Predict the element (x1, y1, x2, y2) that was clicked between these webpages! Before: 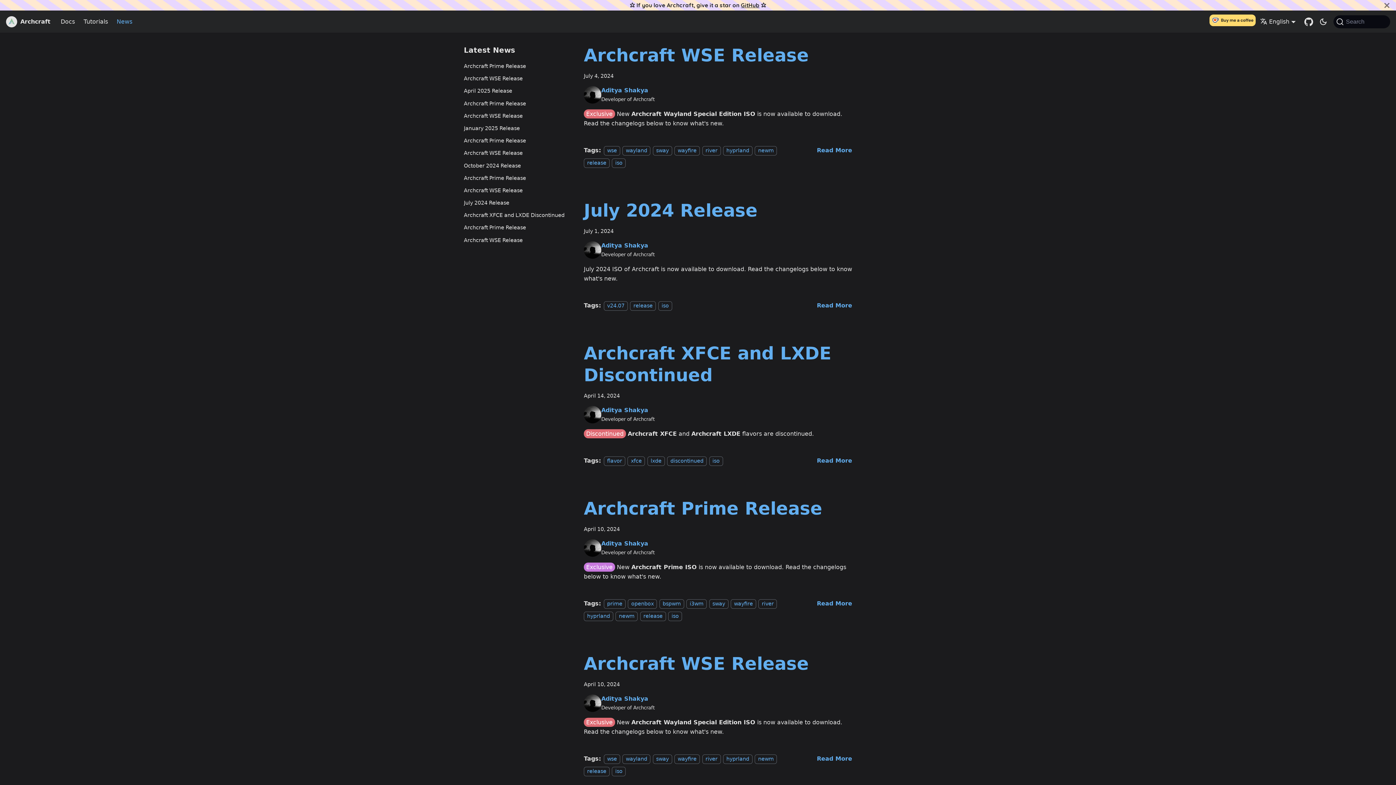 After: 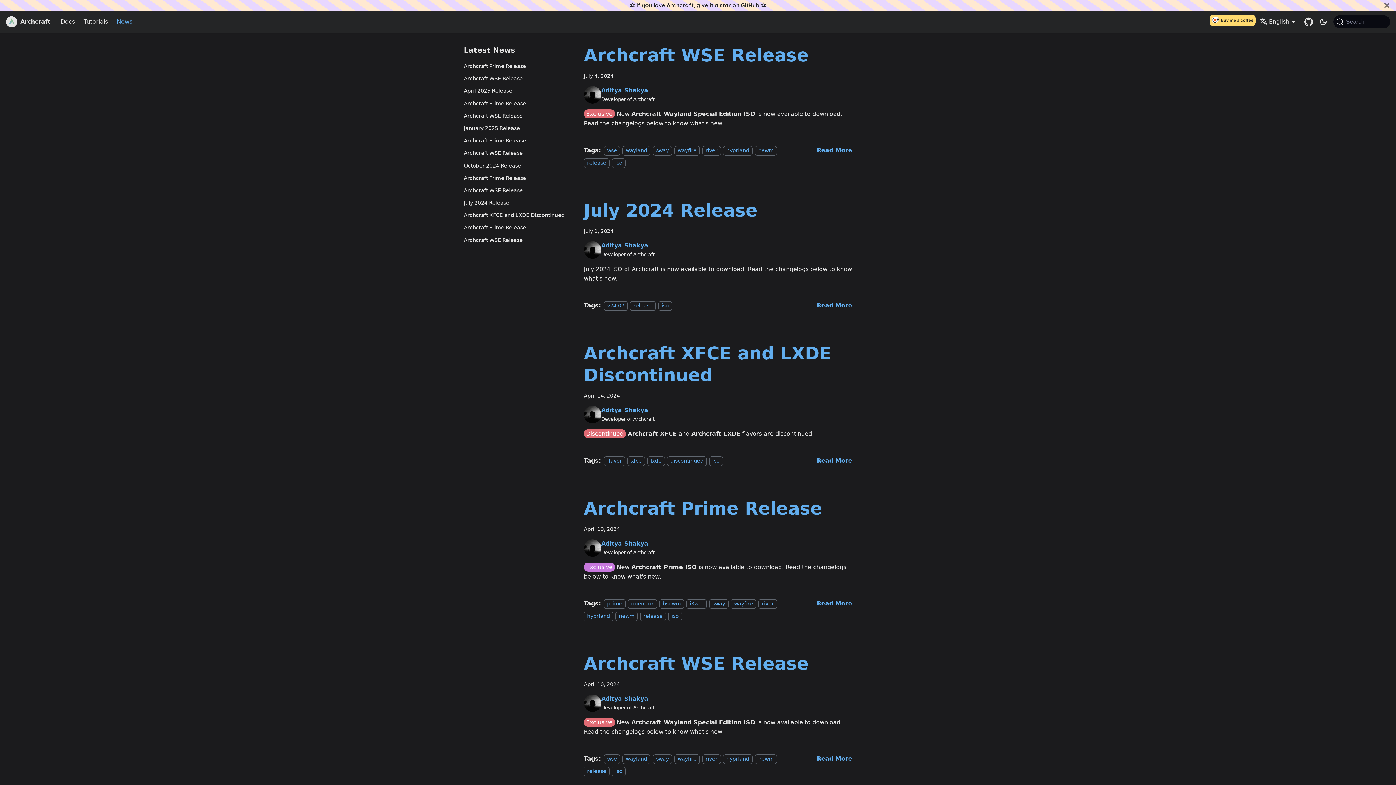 Action: bbox: (1200, 20, 1209, 23)